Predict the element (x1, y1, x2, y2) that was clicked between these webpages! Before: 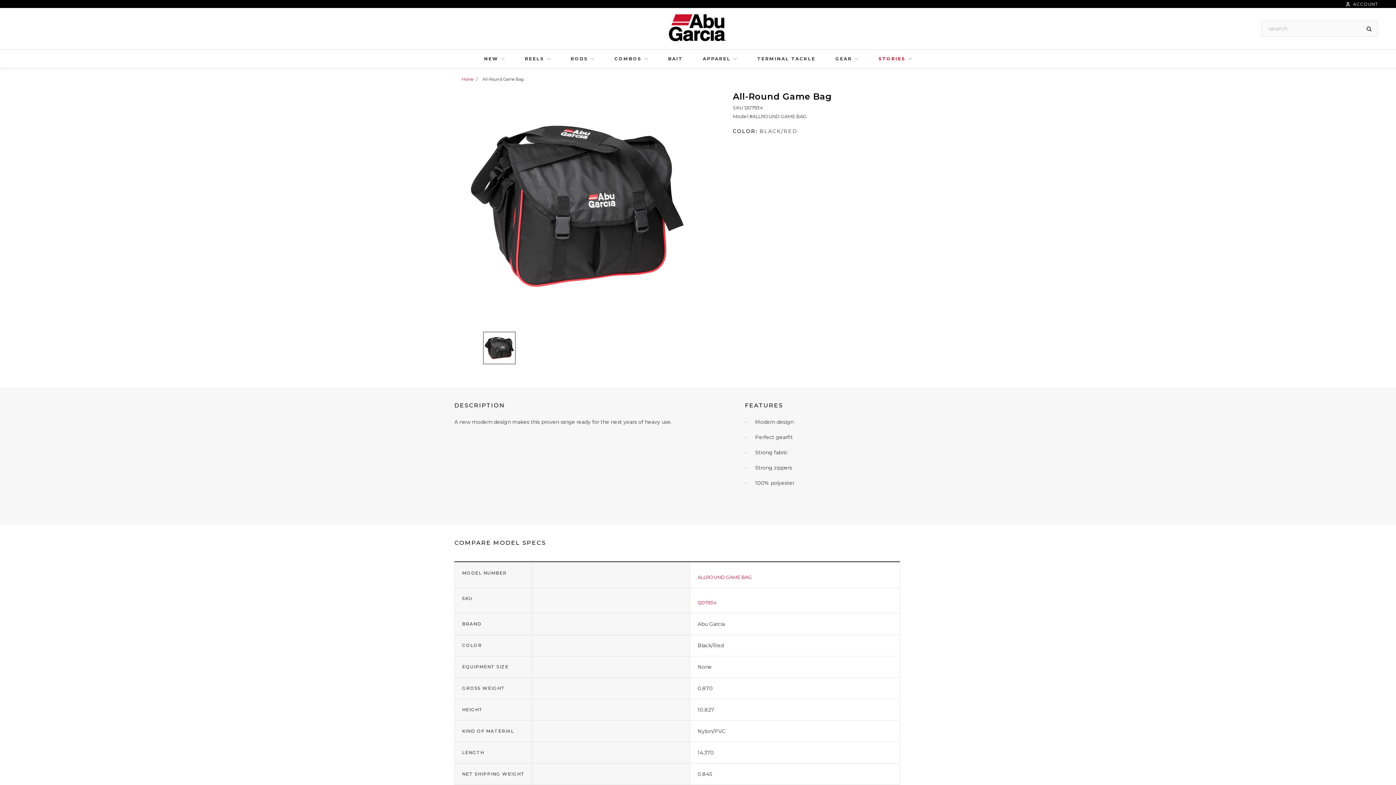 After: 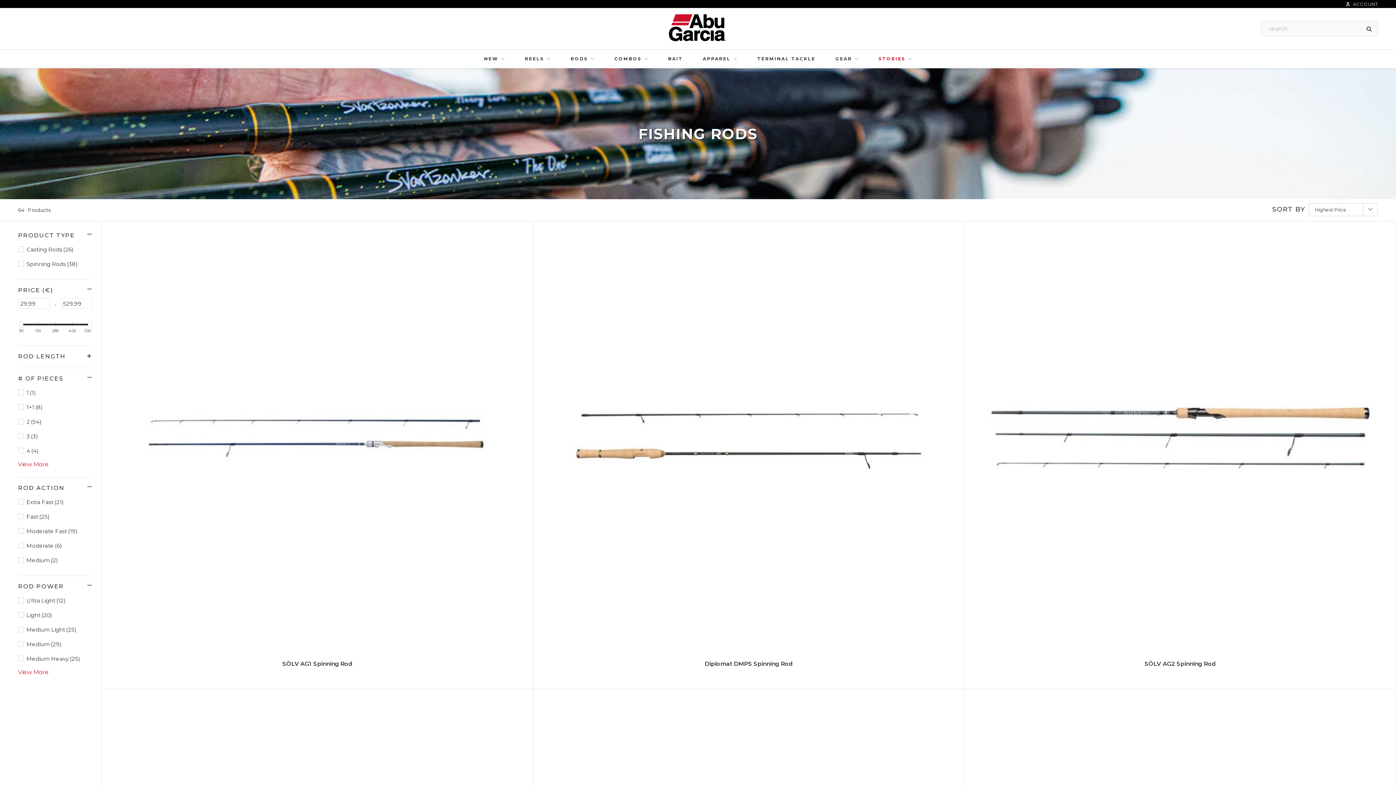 Action: bbox: (570, 49, 594, 68) label: RODS